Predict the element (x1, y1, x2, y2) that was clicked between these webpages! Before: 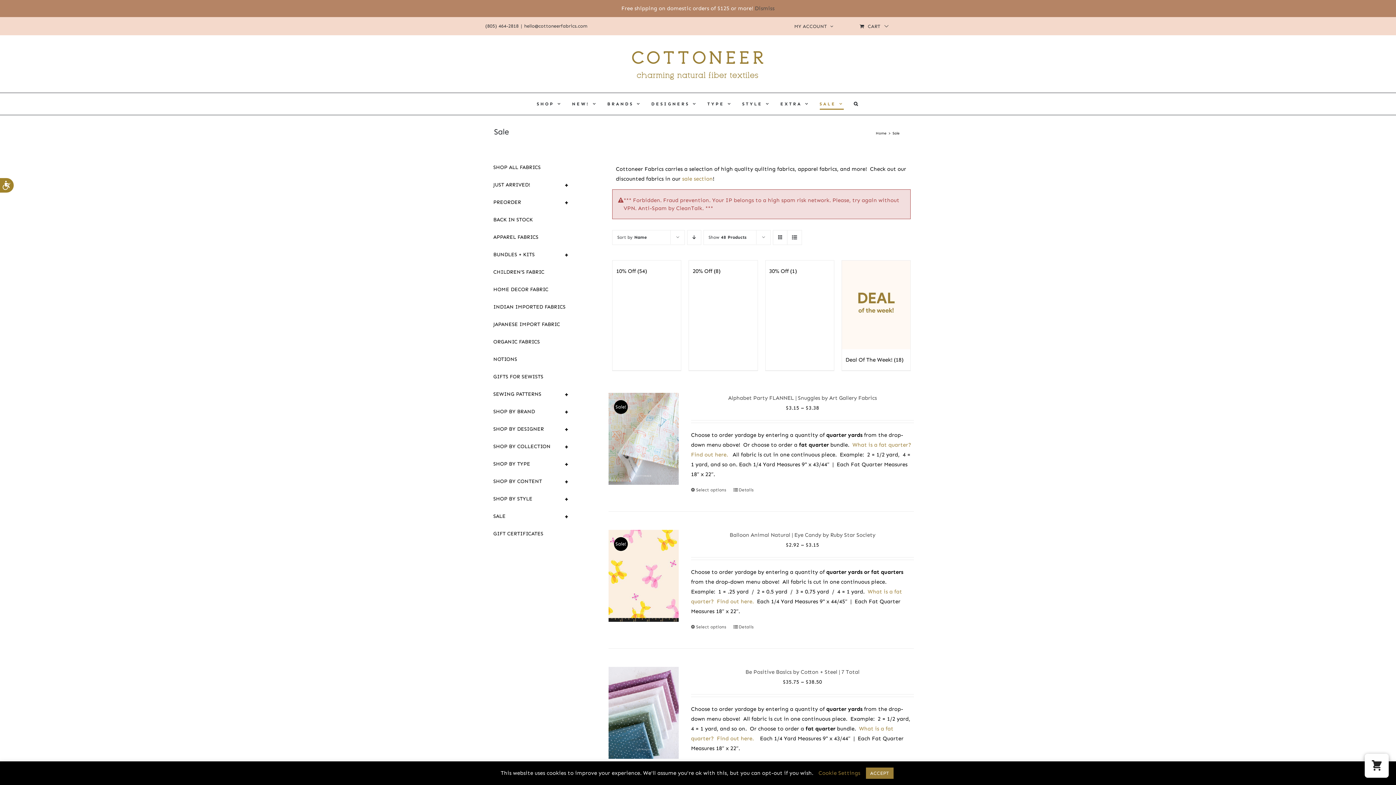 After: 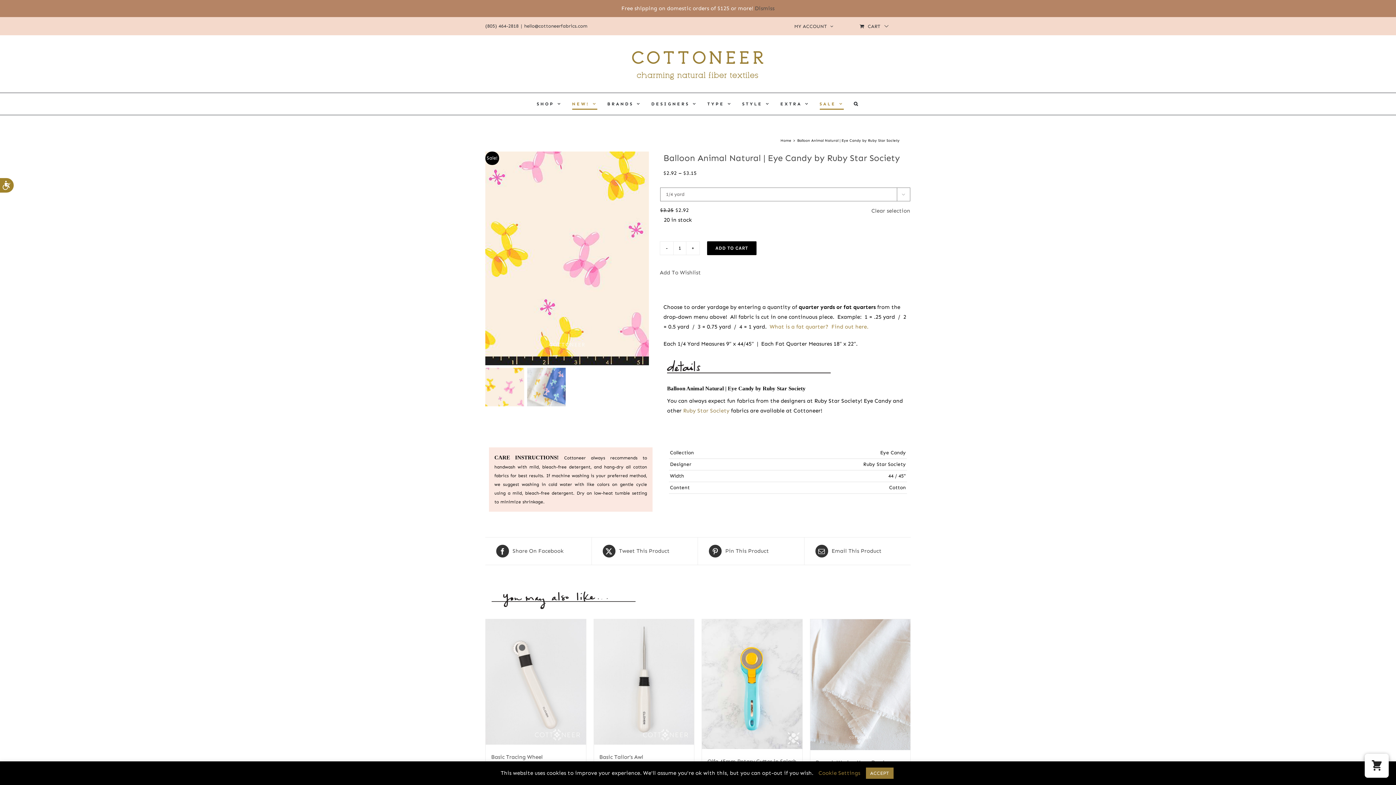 Action: label: Details bbox: (733, 624, 753, 630)